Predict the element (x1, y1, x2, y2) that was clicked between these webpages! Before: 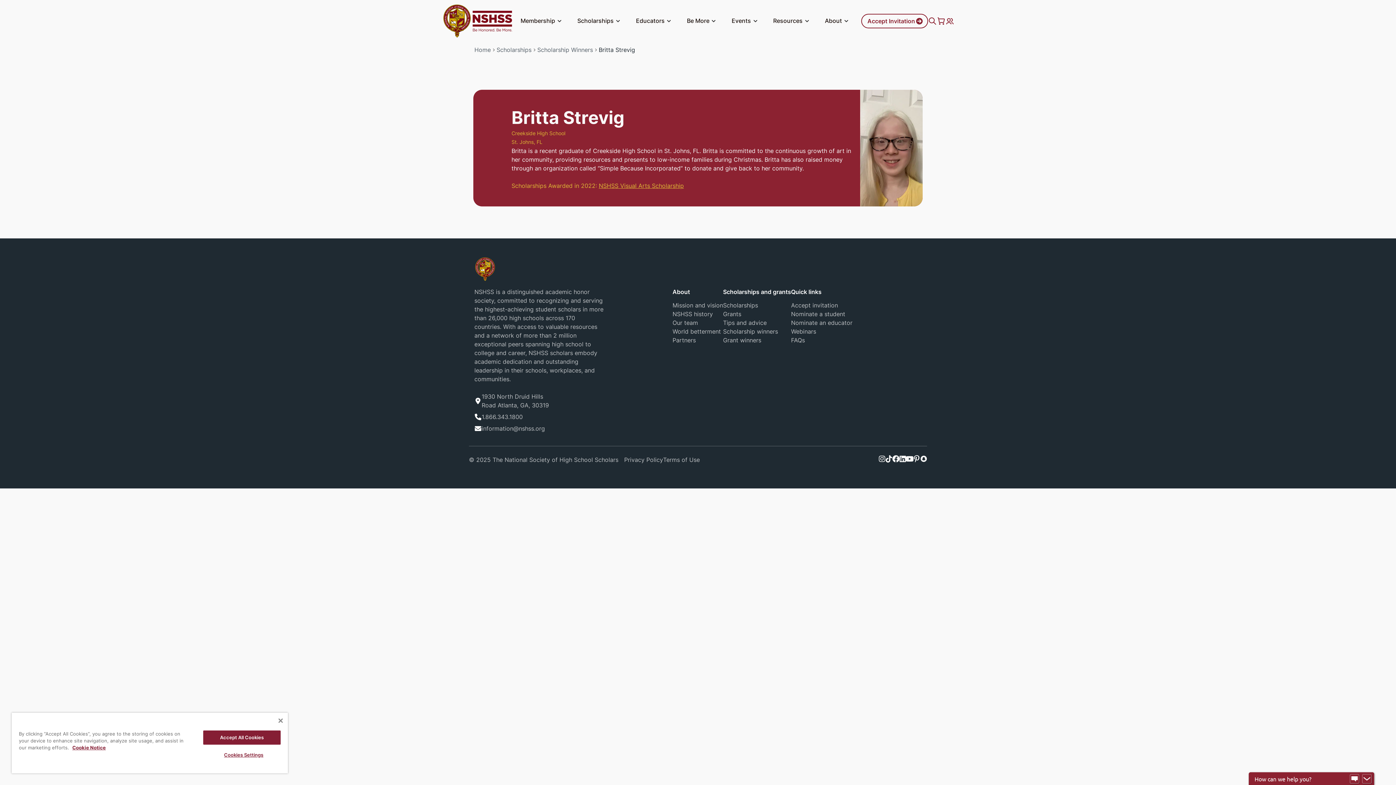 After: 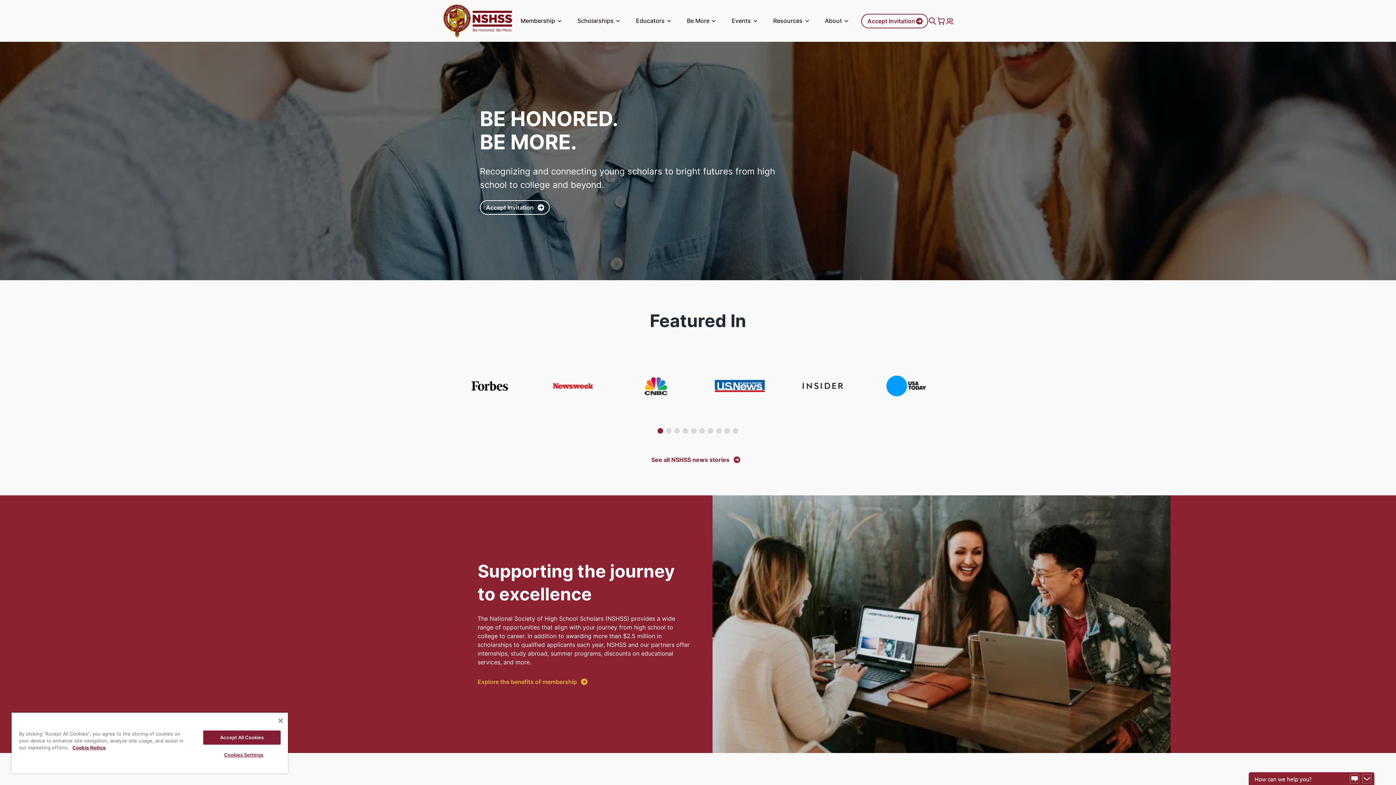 Action: label: Home bbox: (474, 45, 490, 54)